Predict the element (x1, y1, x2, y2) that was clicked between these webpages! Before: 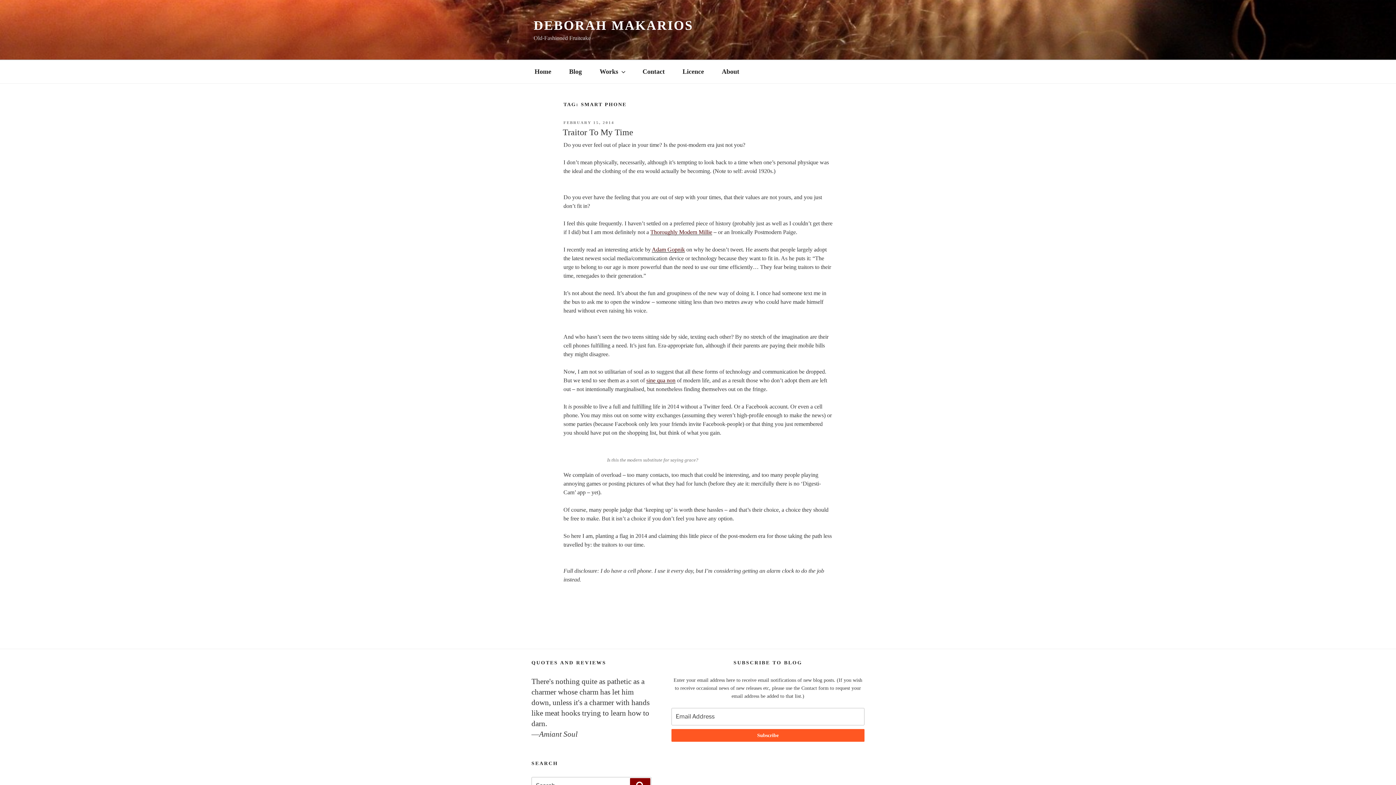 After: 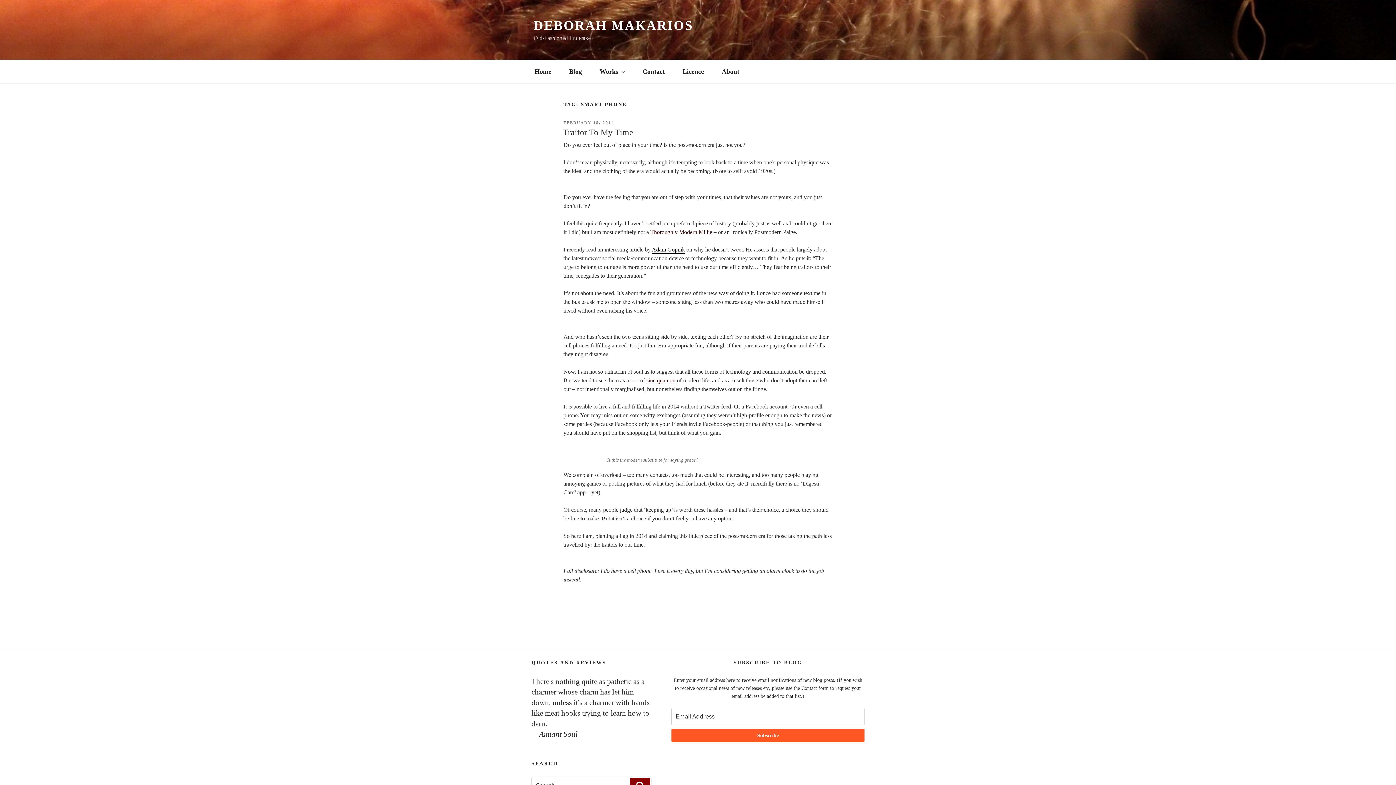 Action: bbox: (652, 246, 685, 252) label: Adam Gopnik